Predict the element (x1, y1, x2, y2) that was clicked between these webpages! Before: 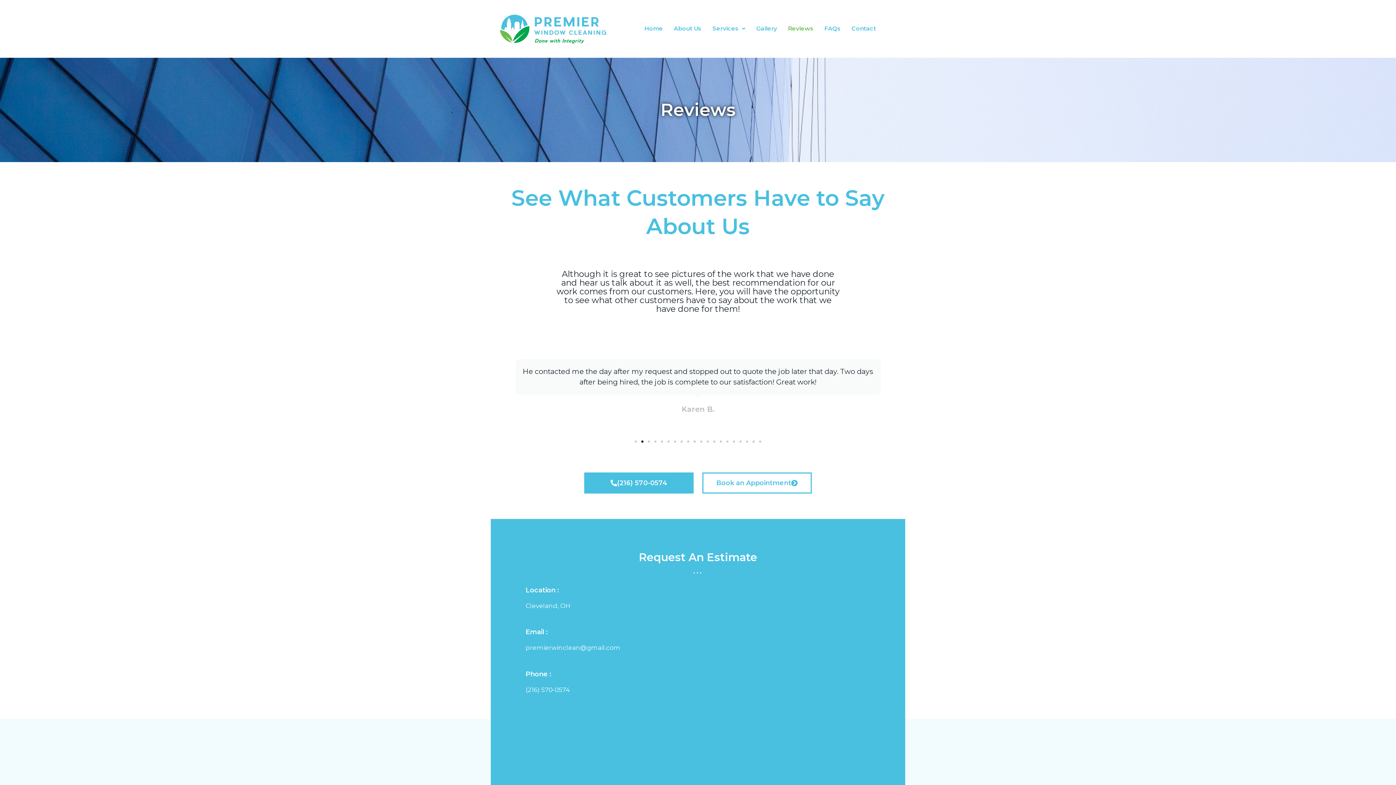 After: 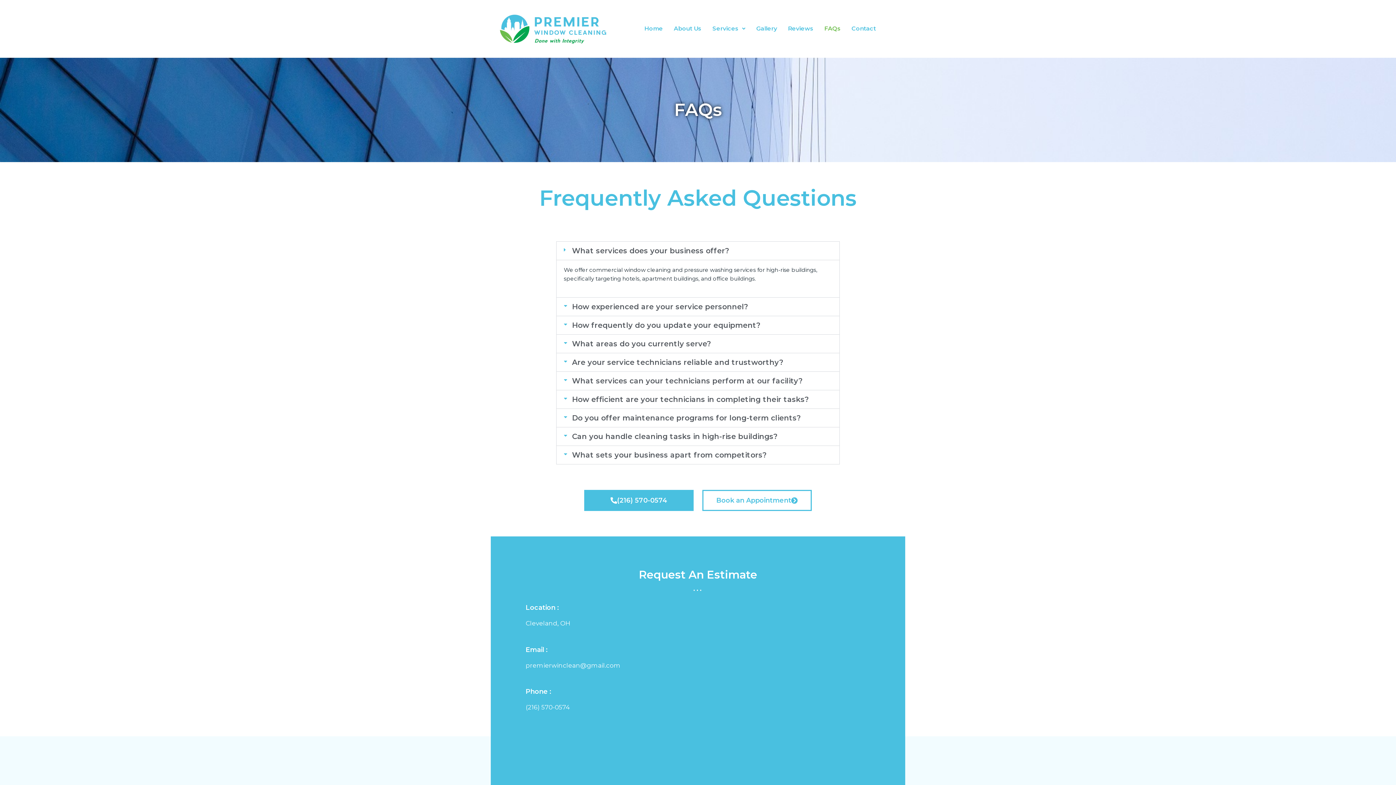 Action: label: FAQs bbox: (819, 20, 846, 37)